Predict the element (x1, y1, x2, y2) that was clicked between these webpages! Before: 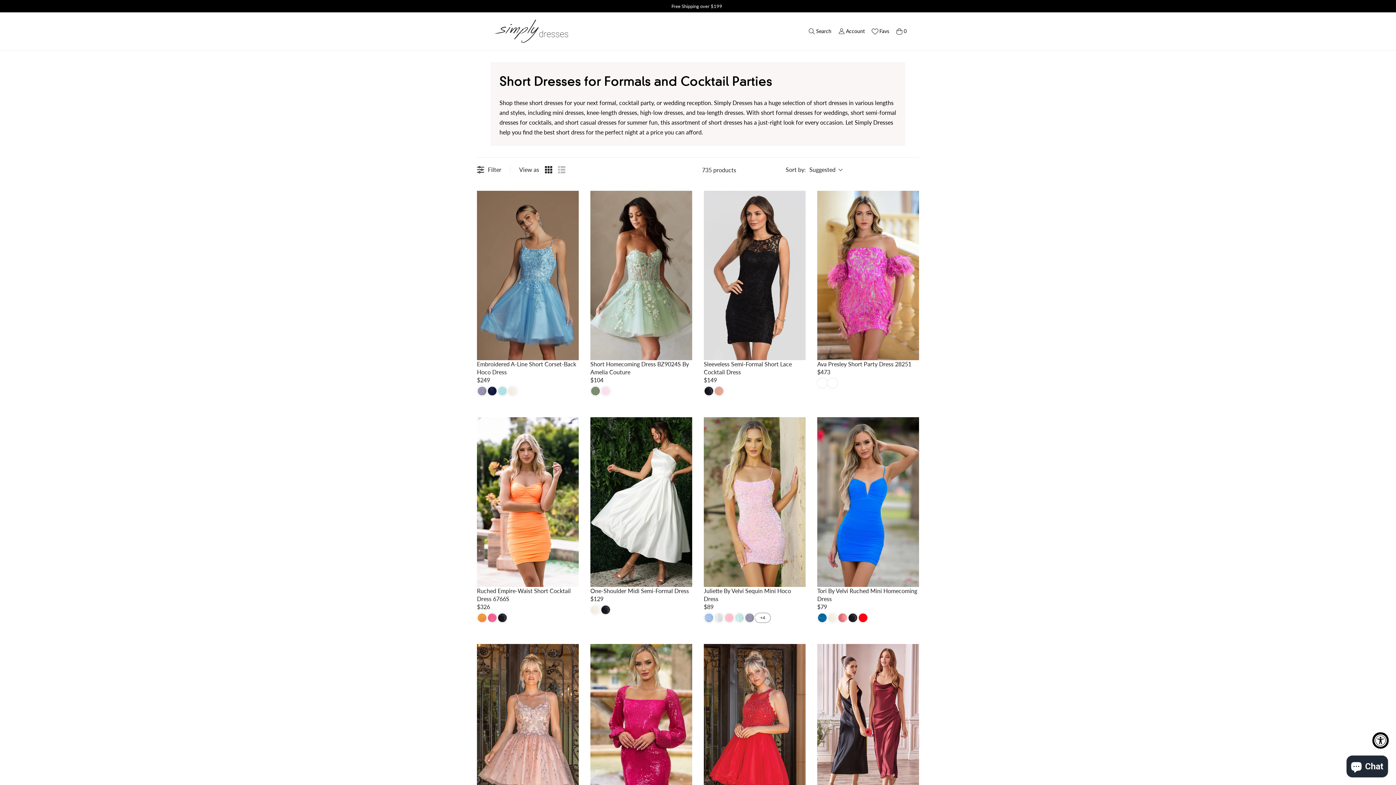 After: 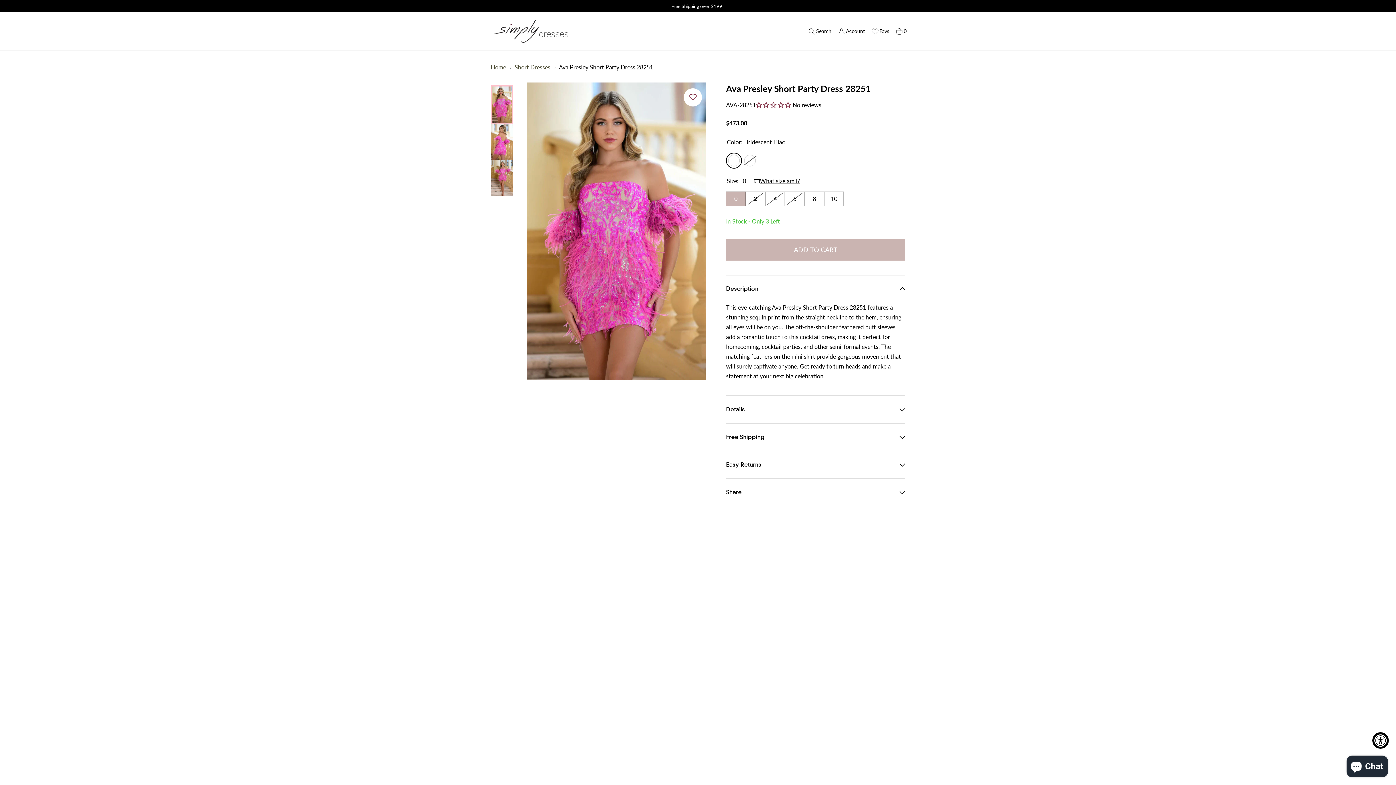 Action: bbox: (817, 190, 919, 360)